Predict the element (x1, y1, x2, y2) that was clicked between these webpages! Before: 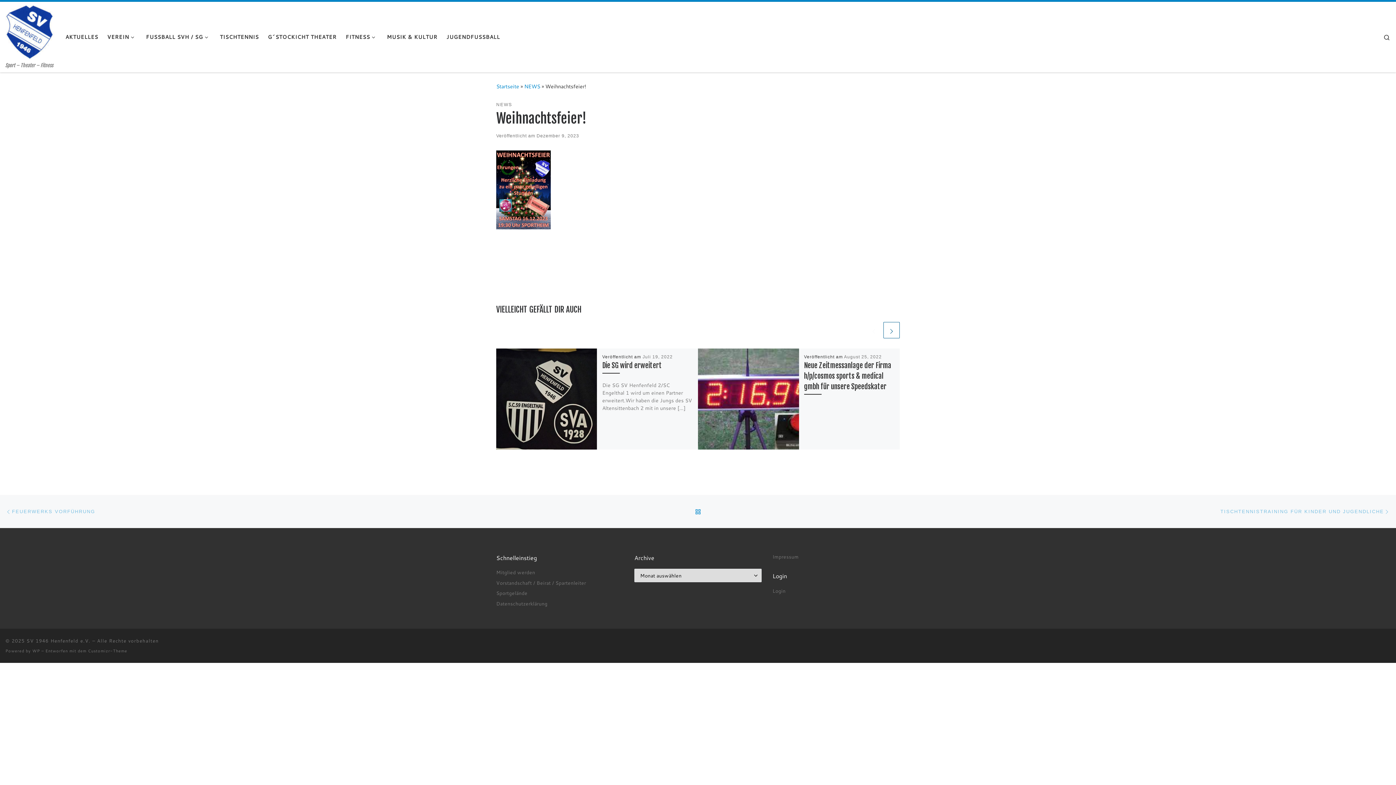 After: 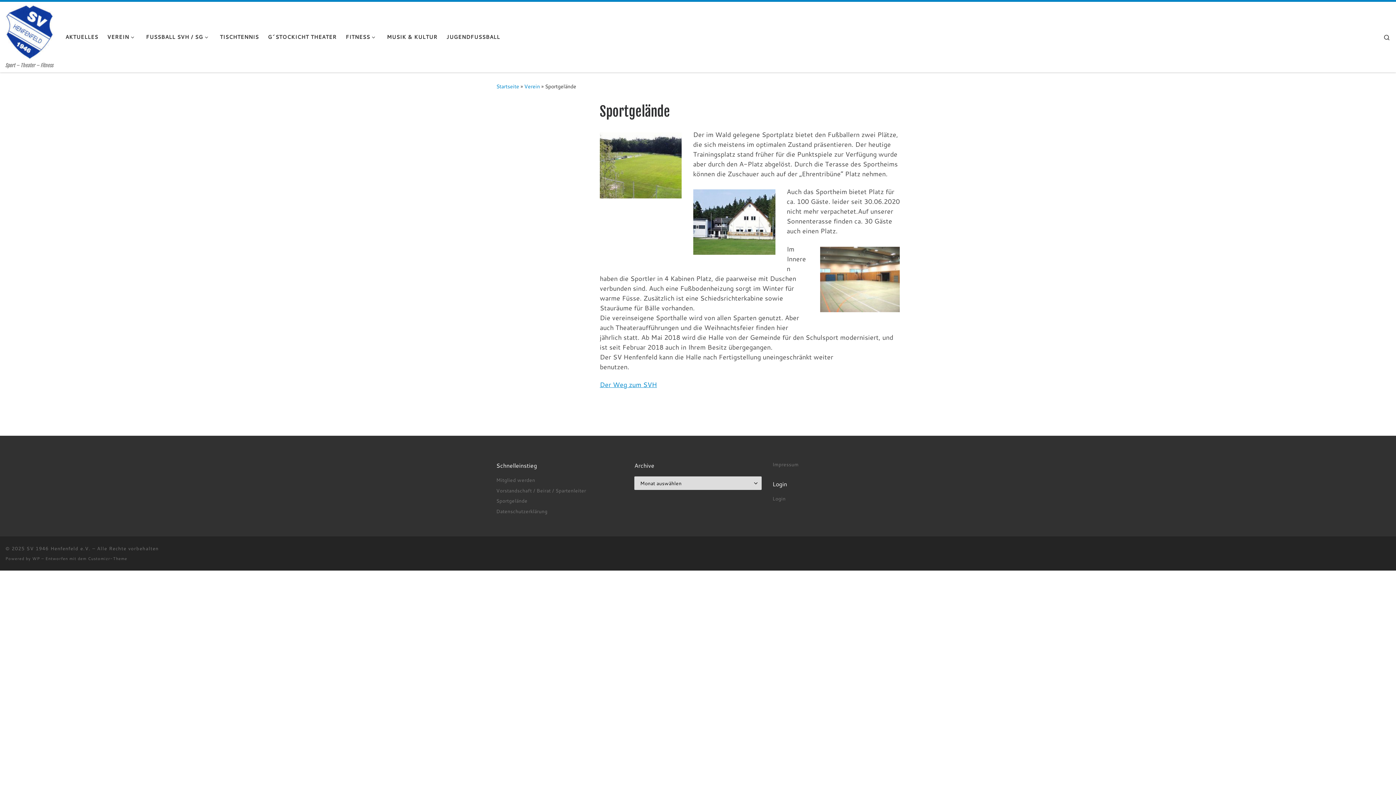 Action: bbox: (496, 589, 527, 597) label: Sportgelände